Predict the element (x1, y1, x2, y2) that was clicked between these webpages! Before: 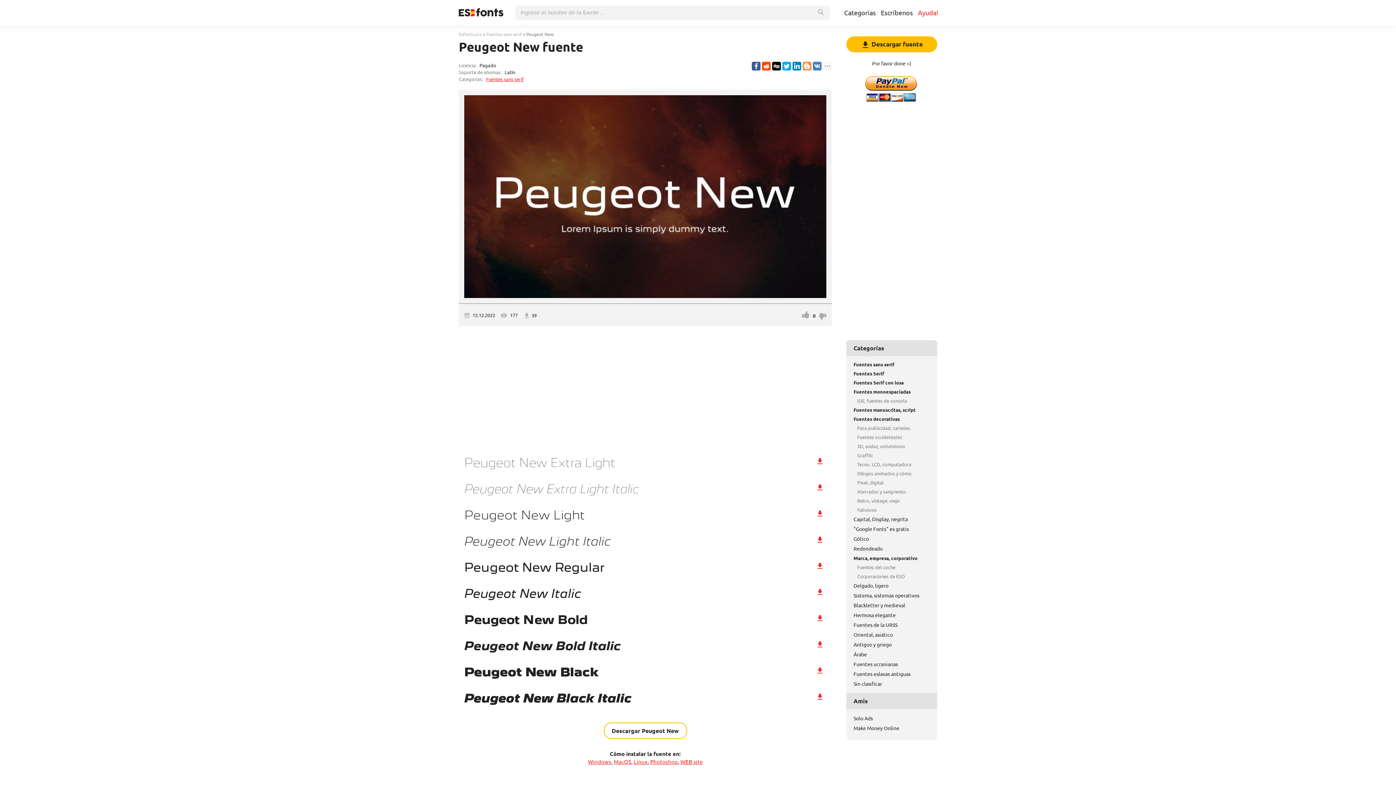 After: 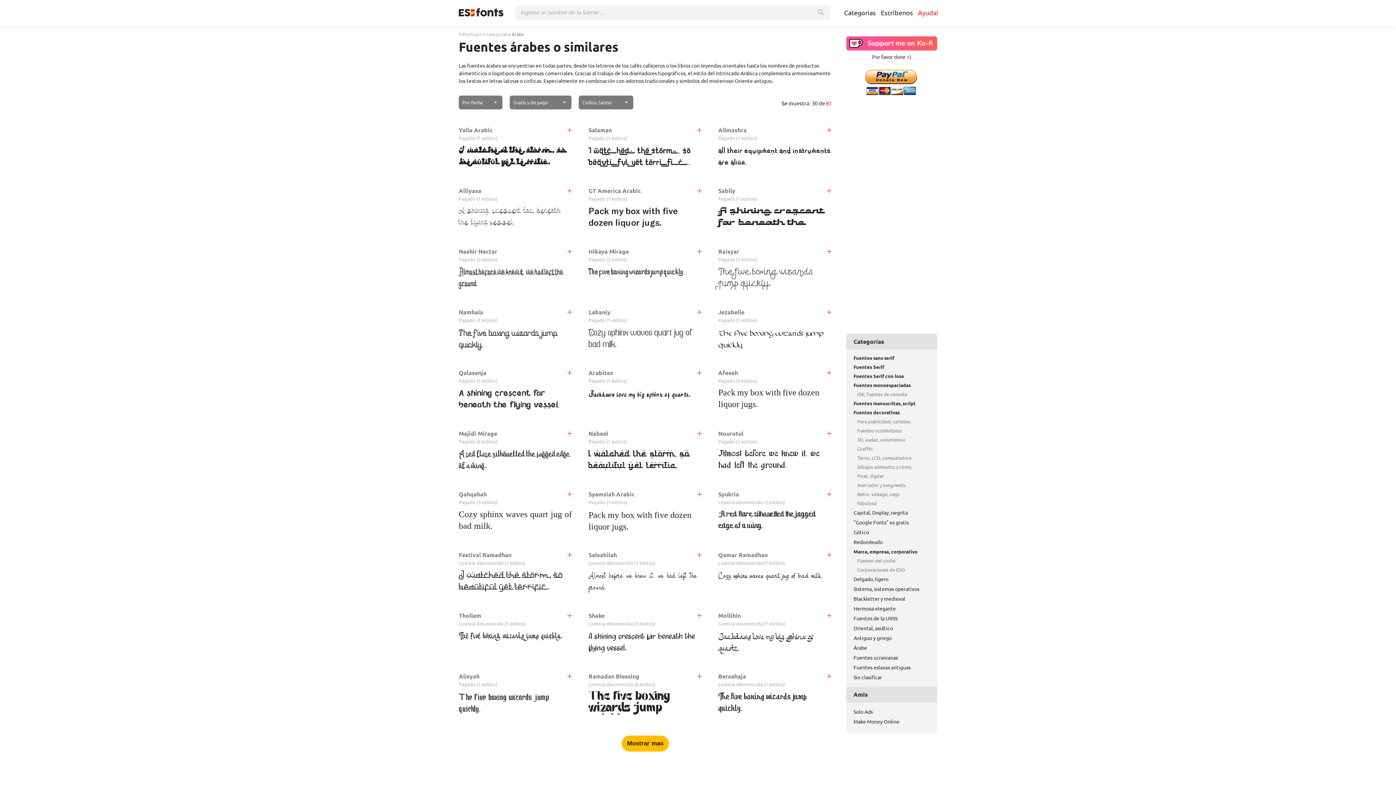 Action: label: Árabe bbox: (846, 649, 937, 659)